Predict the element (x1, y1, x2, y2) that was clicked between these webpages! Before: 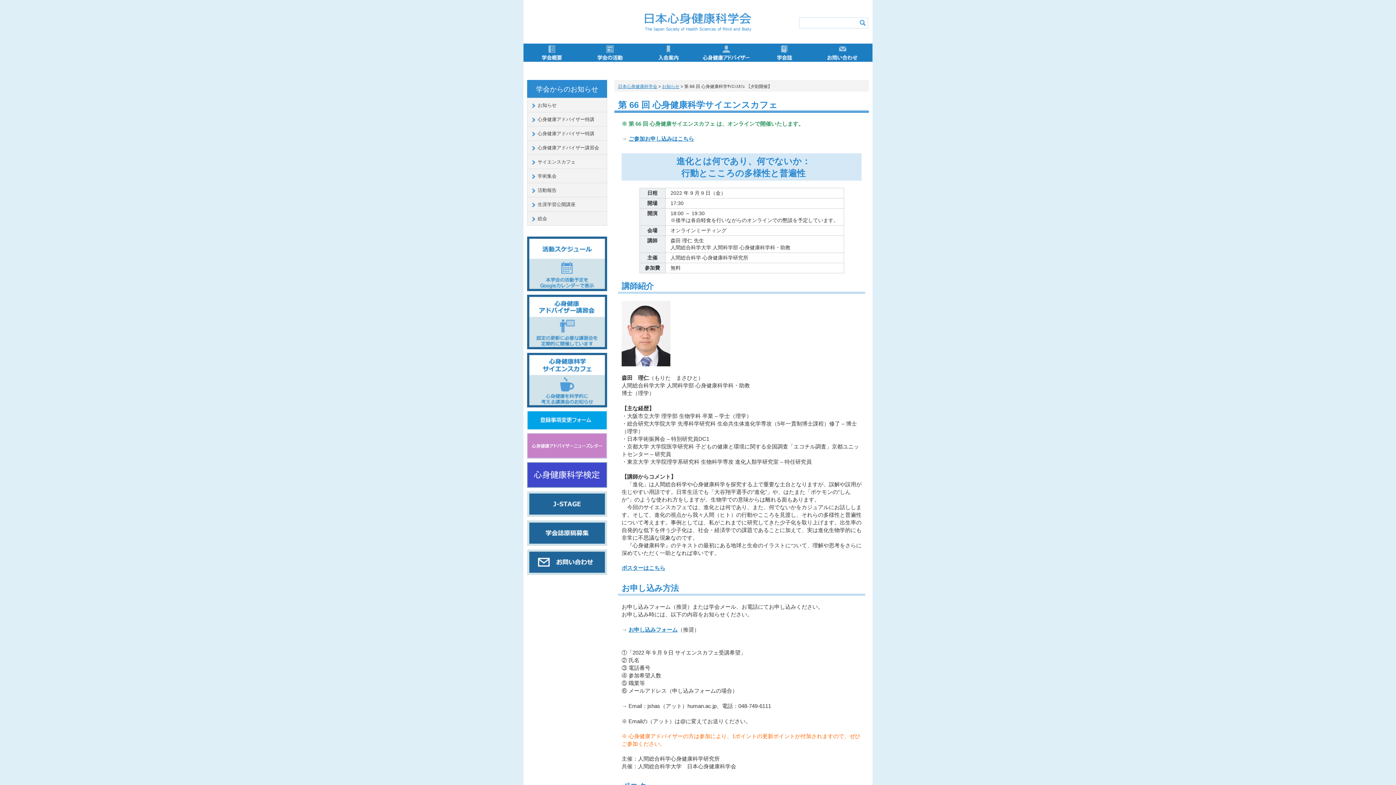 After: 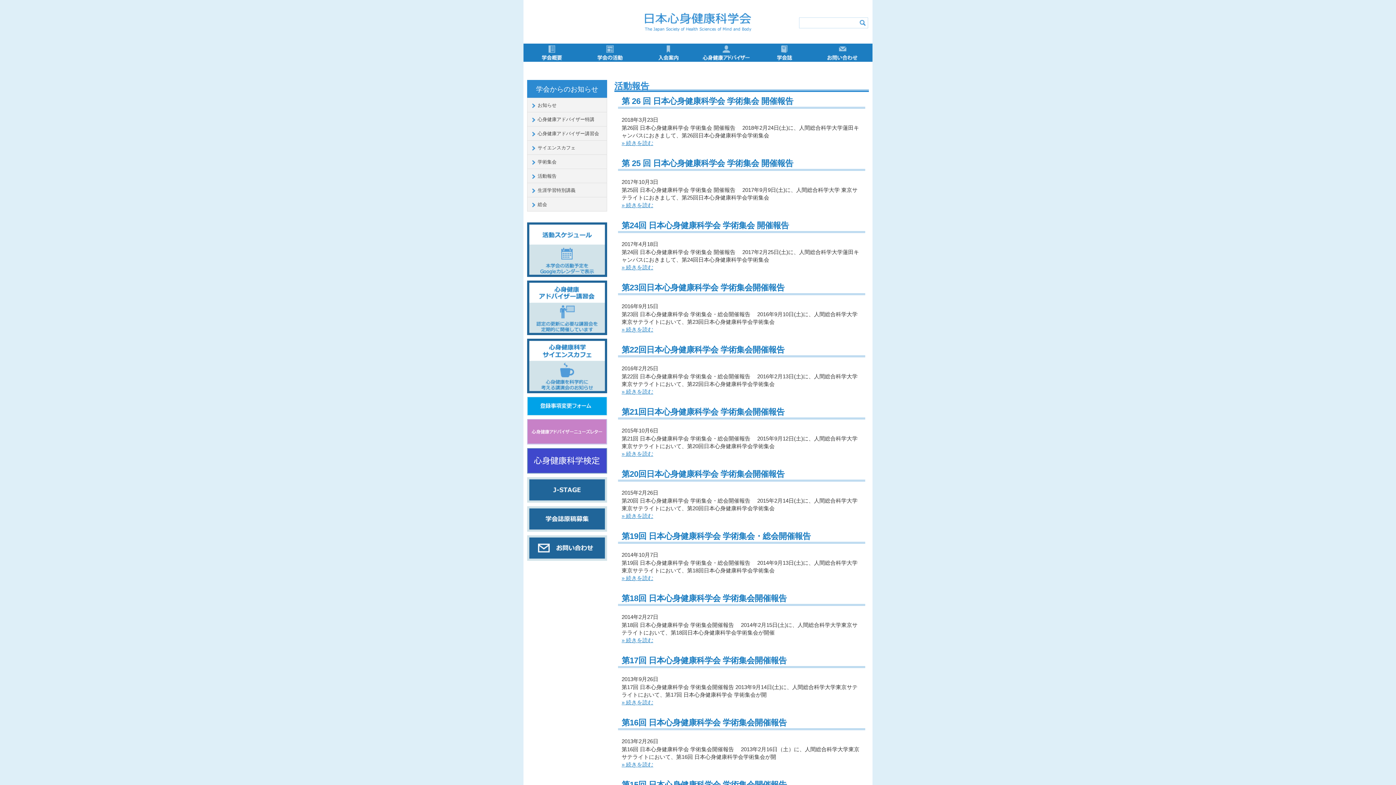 Action: label: 活動報告 bbox: (527, 183, 606, 197)